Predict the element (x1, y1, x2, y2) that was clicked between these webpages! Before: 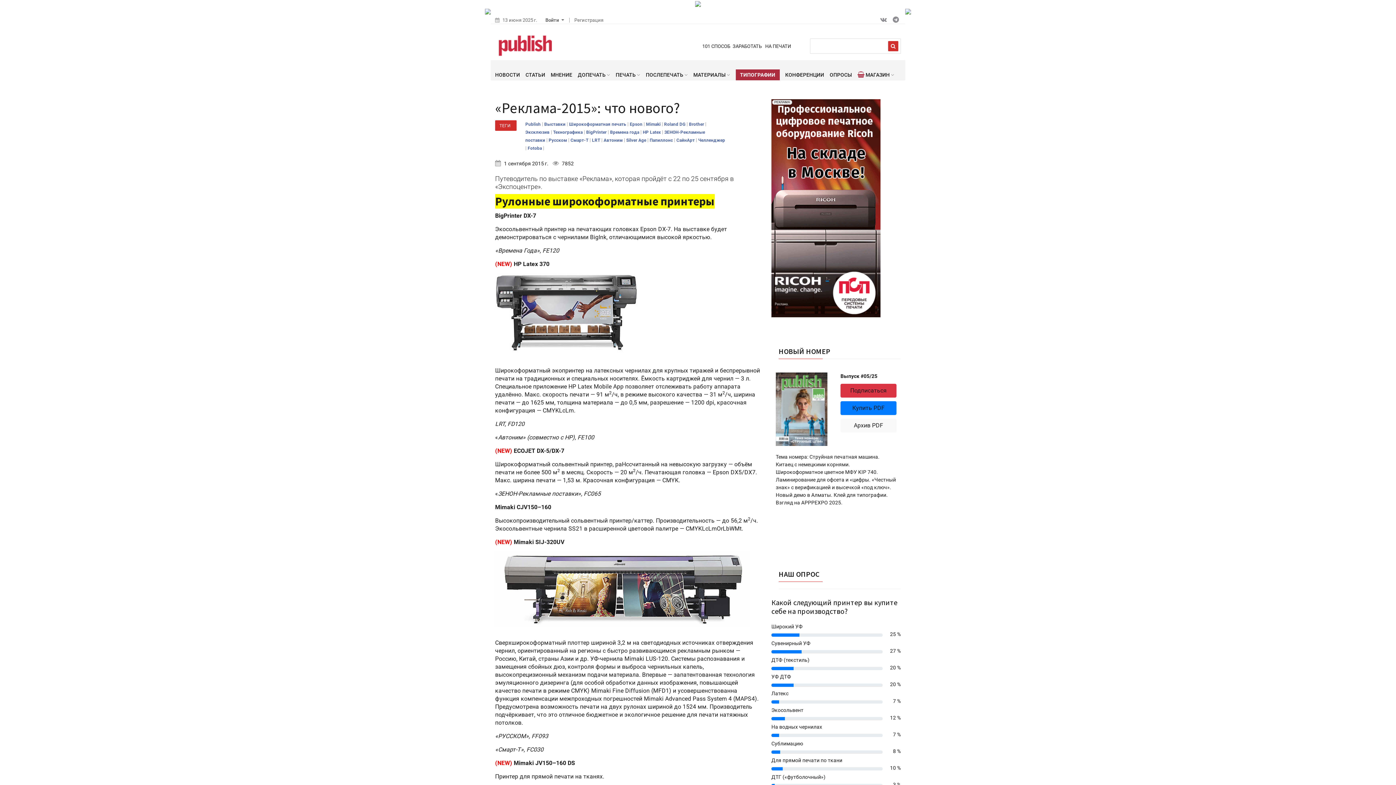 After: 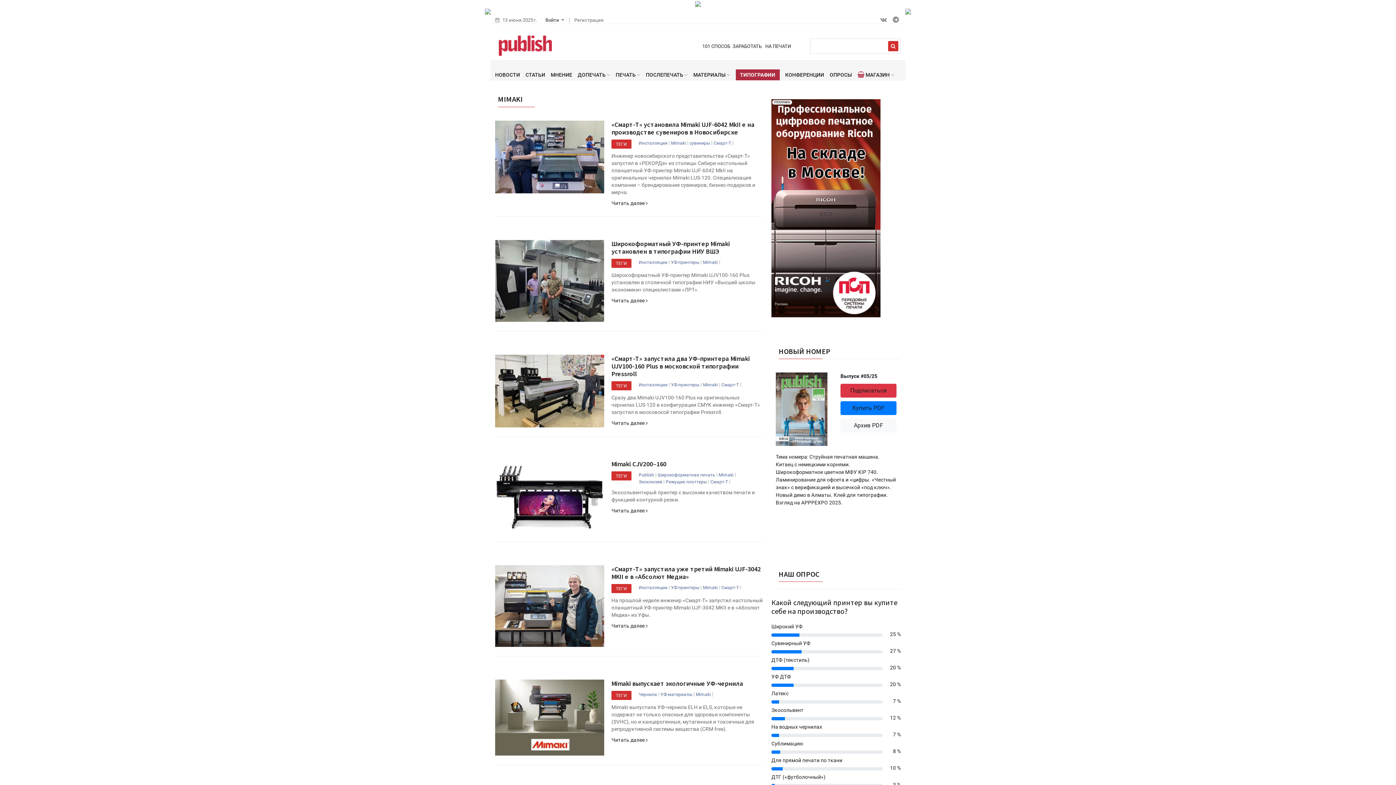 Action: label: Mimaki  bbox: (646, 121, 661, 126)